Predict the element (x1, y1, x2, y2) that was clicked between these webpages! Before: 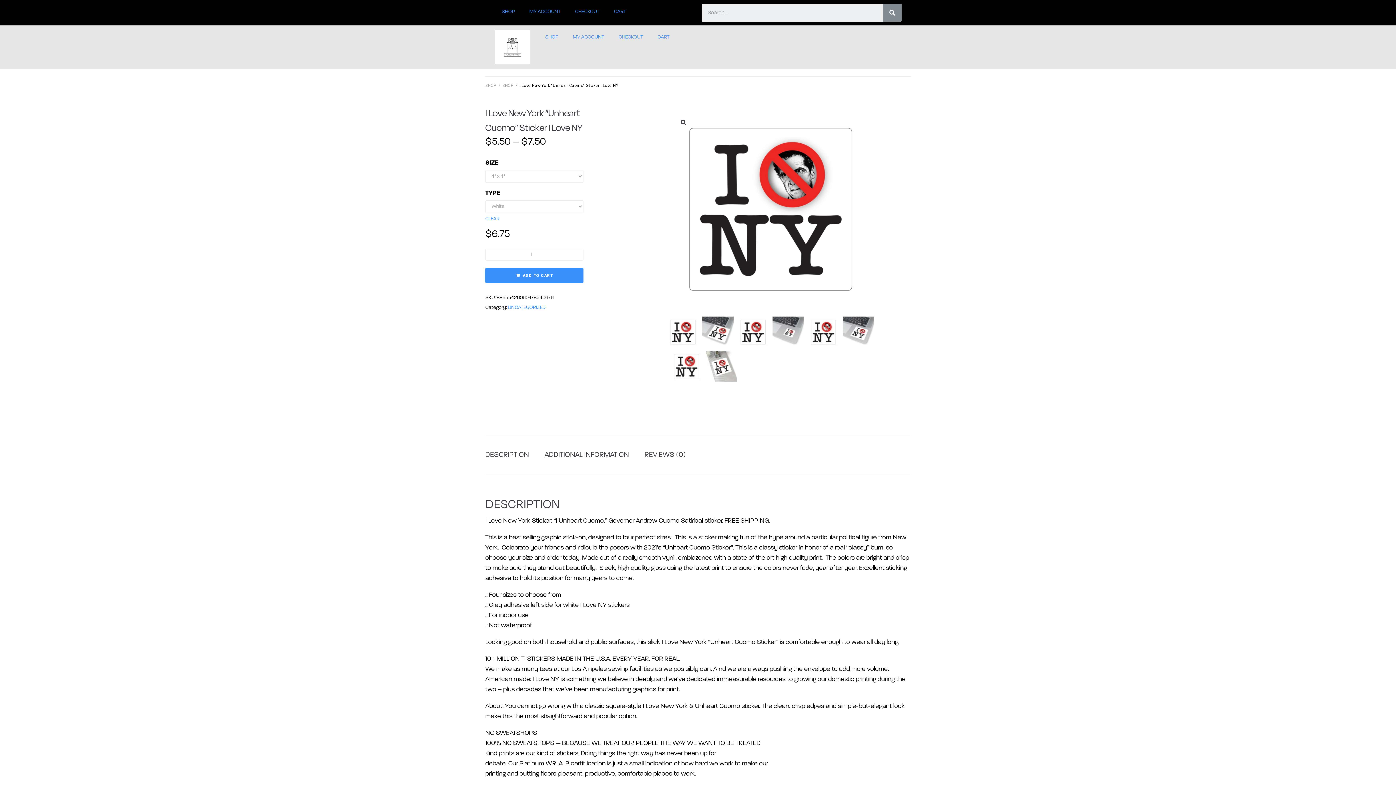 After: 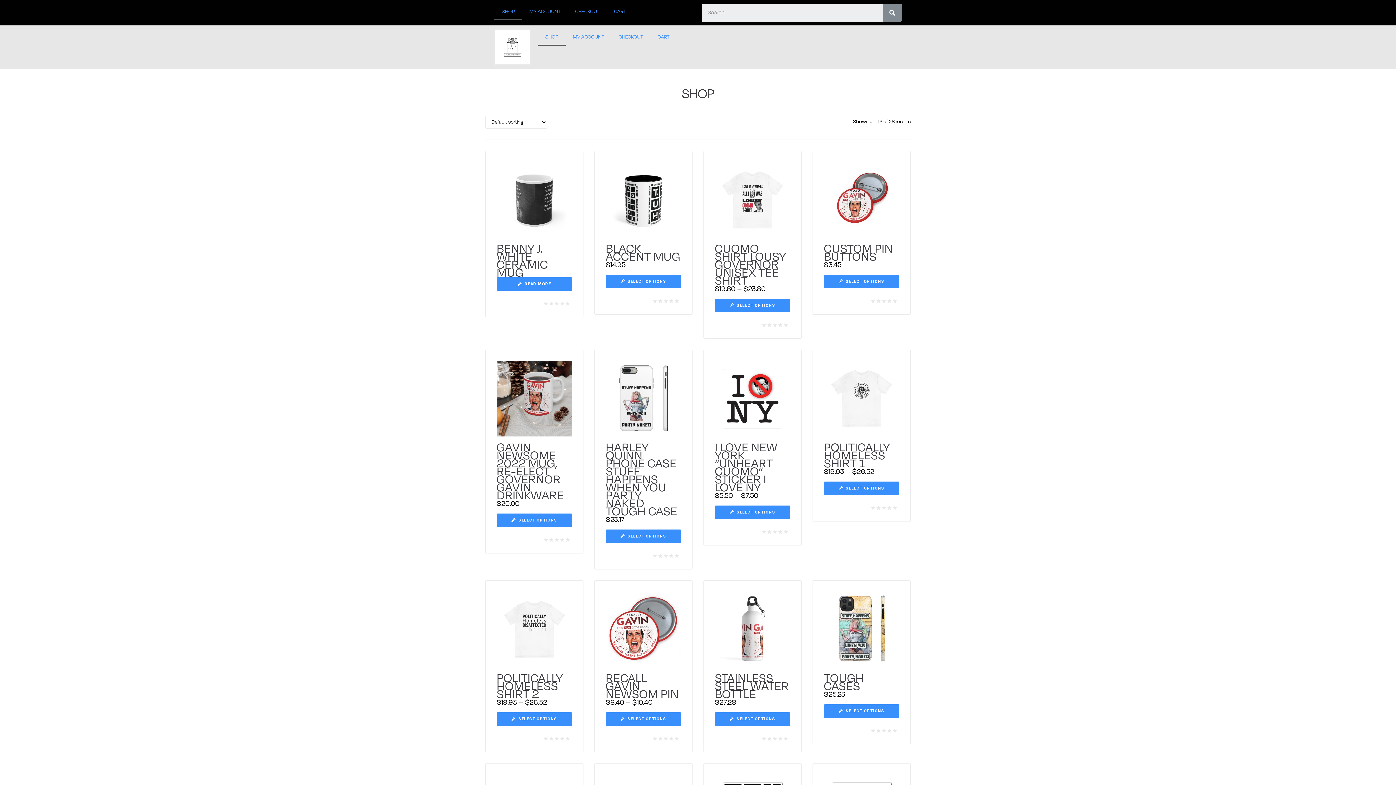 Action: bbox: (485, 83, 496, 87) label: SHOP